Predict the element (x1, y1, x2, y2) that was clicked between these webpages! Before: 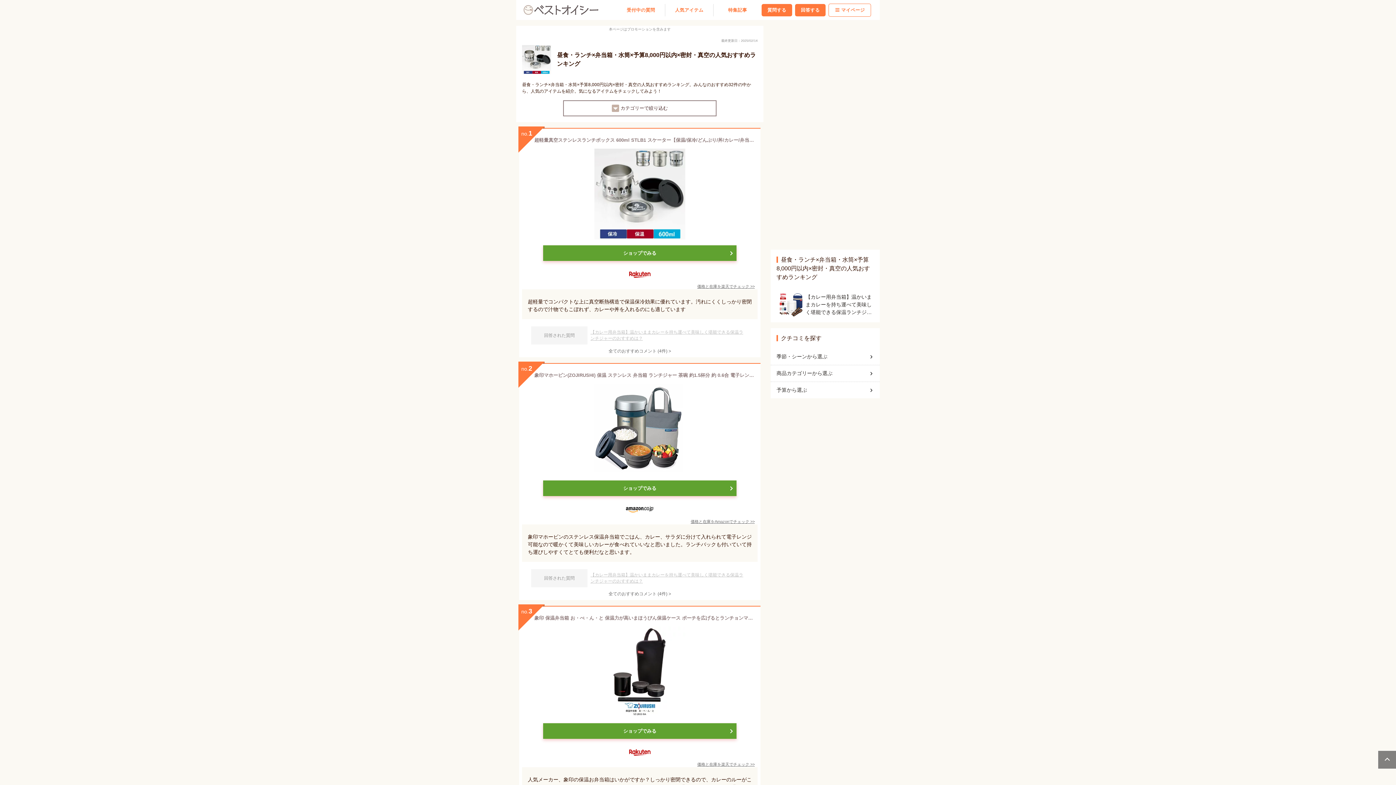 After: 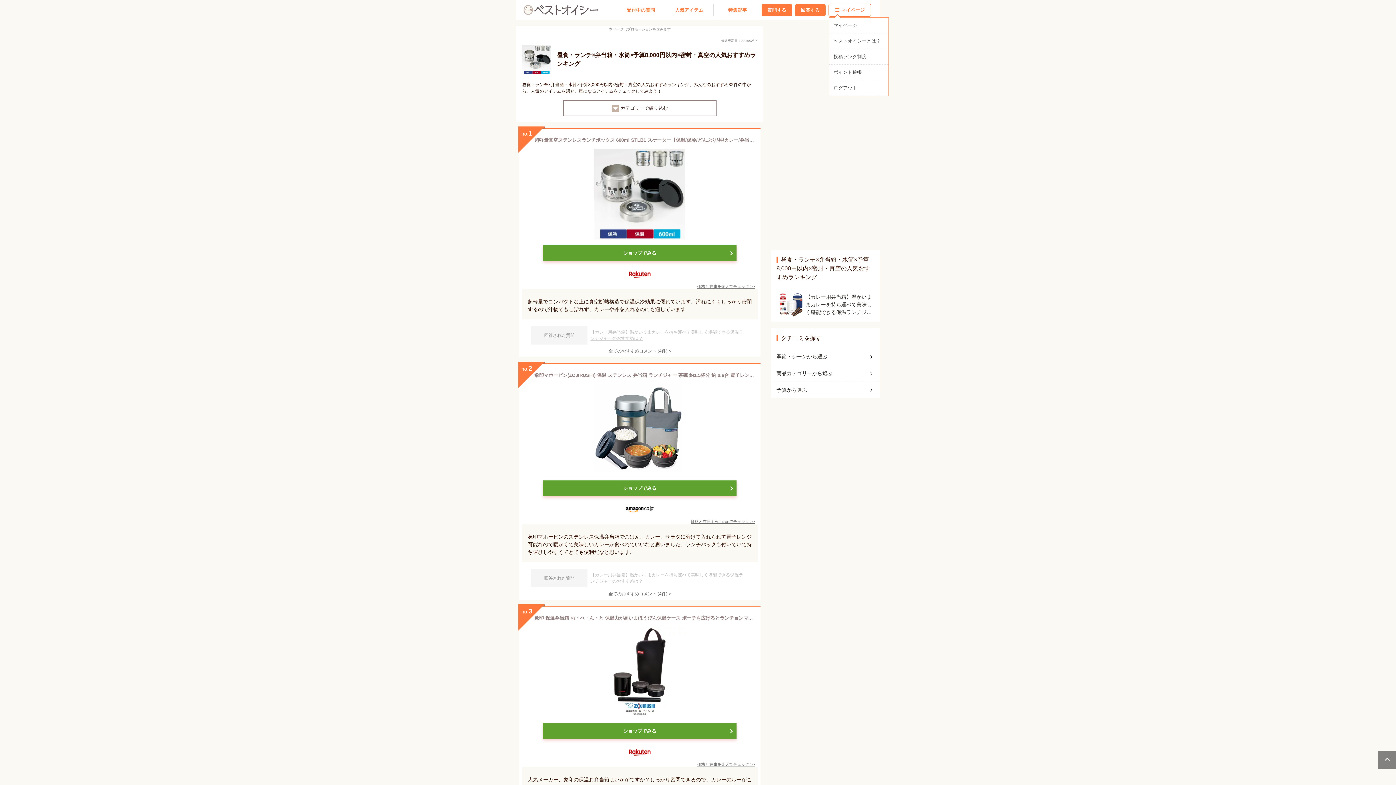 Action: label: マイページ bbox: (829, 3, 870, 16)